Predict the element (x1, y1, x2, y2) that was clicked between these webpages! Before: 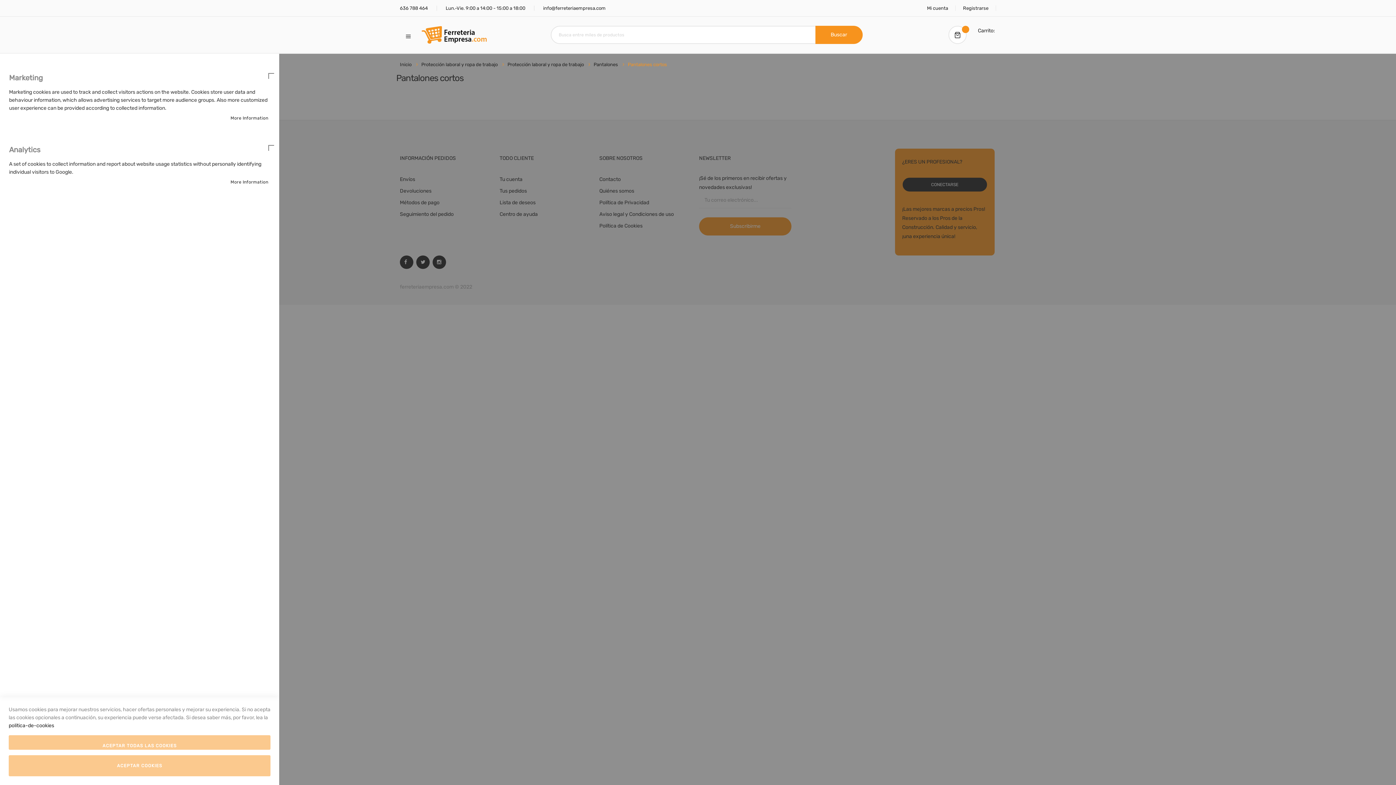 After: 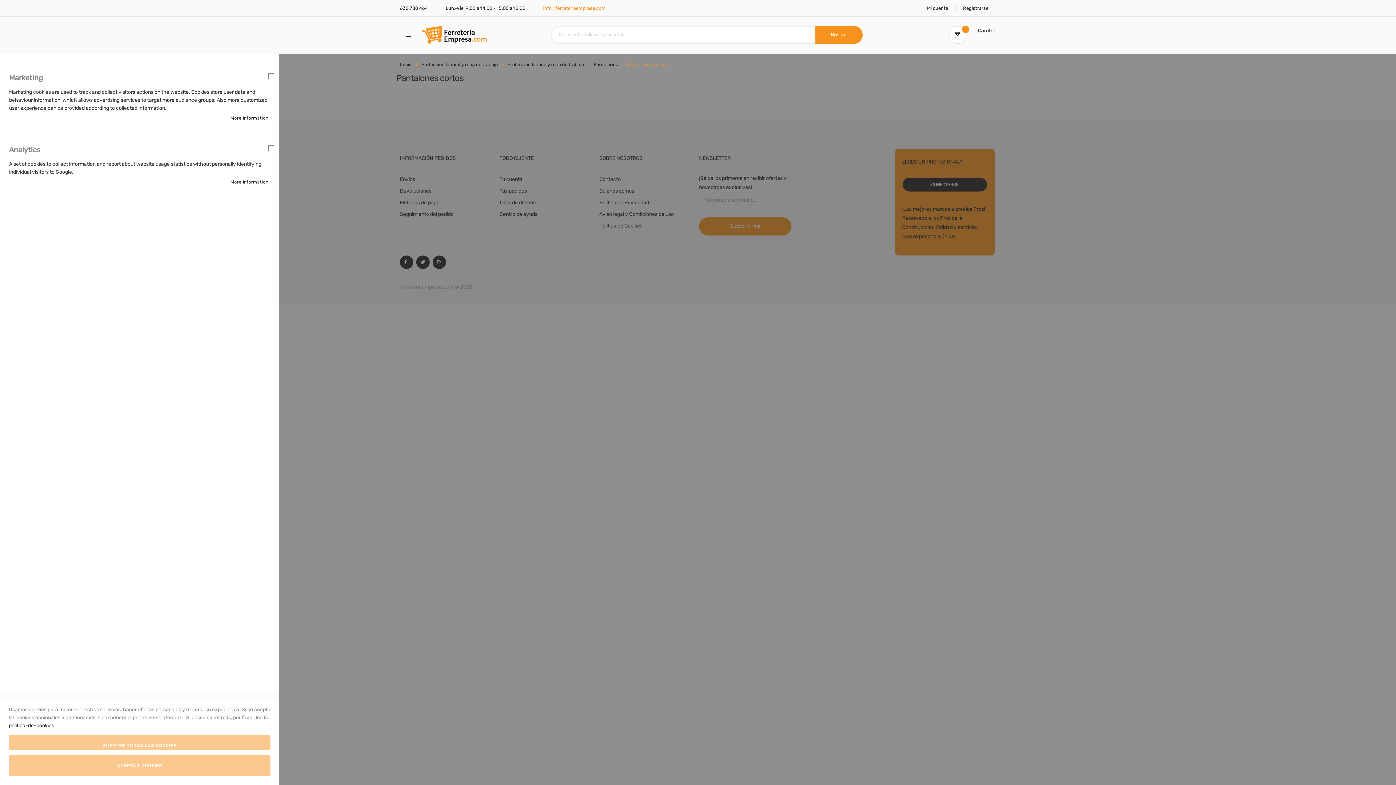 Action: label:  info@ferreteriaempresa.com bbox: (534, 5, 613, 10)